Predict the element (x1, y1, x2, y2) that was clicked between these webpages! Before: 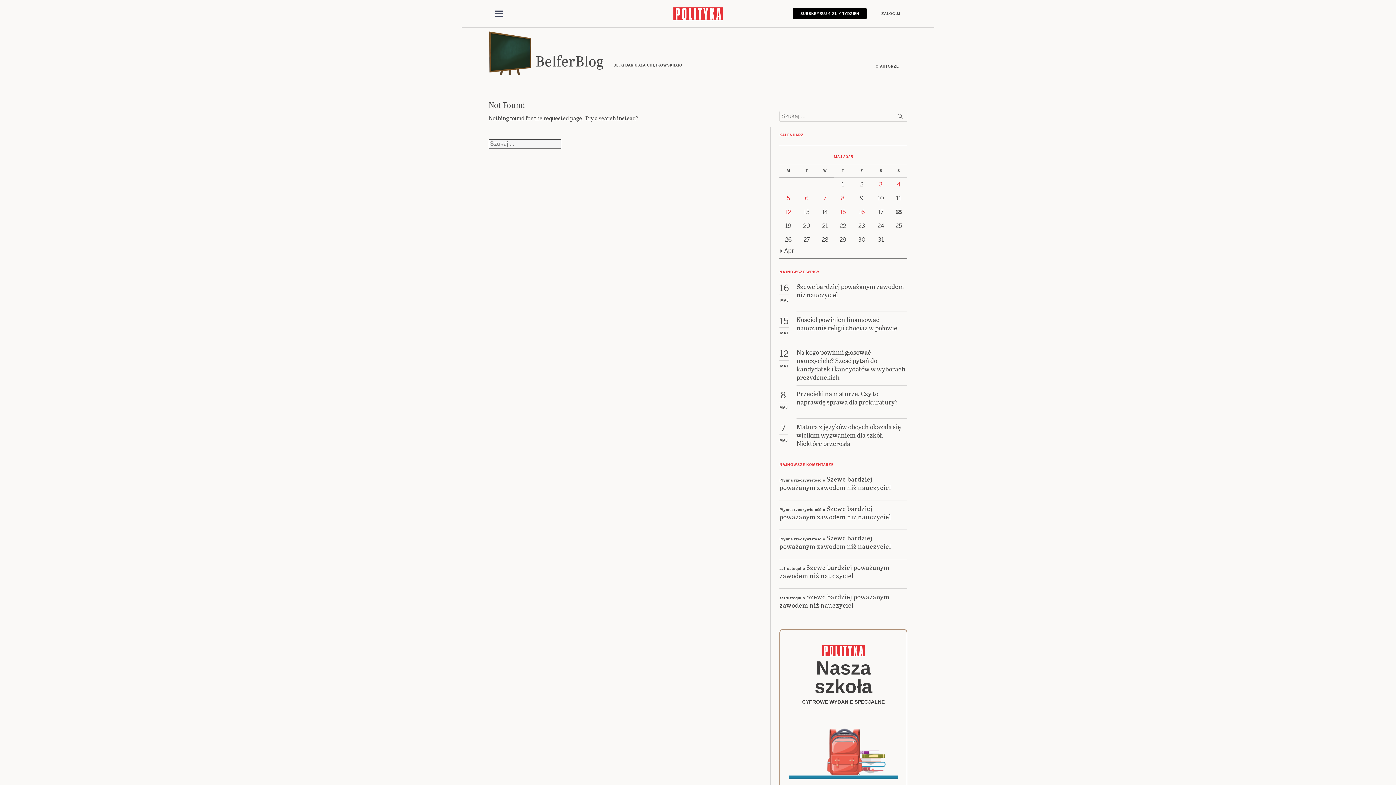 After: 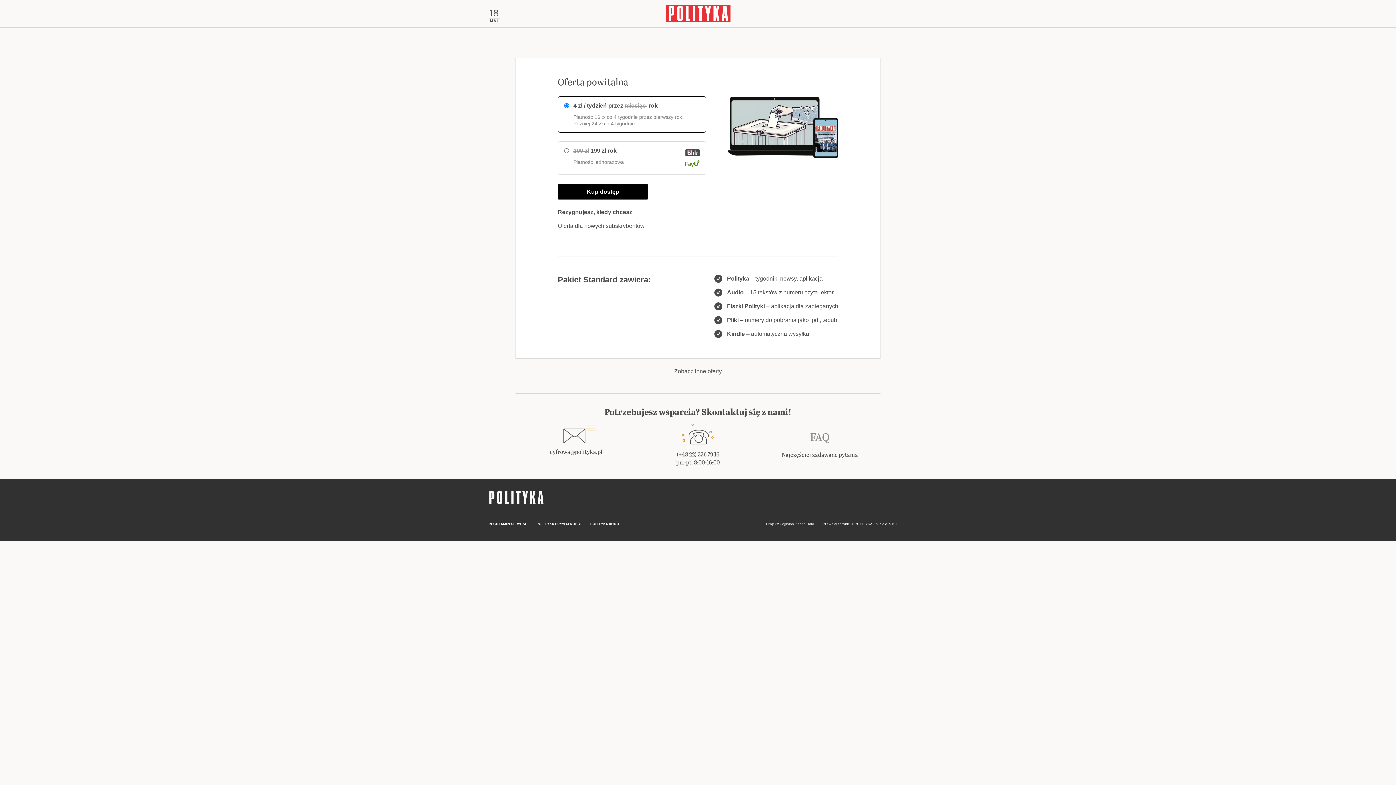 Action: label: SUBSKRYBUJ 4 ZŁ / TYDZIEŃ bbox: (793, 8, 866, 19)